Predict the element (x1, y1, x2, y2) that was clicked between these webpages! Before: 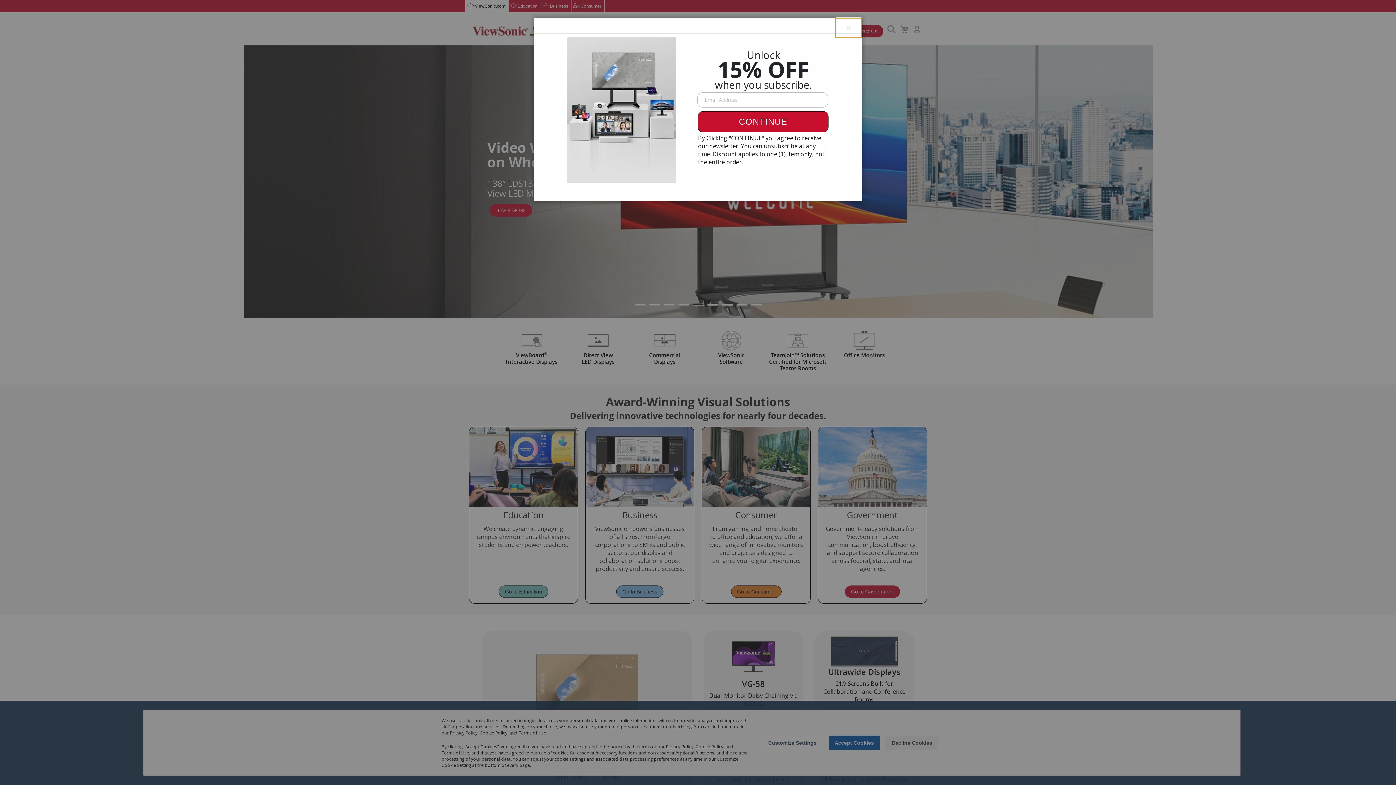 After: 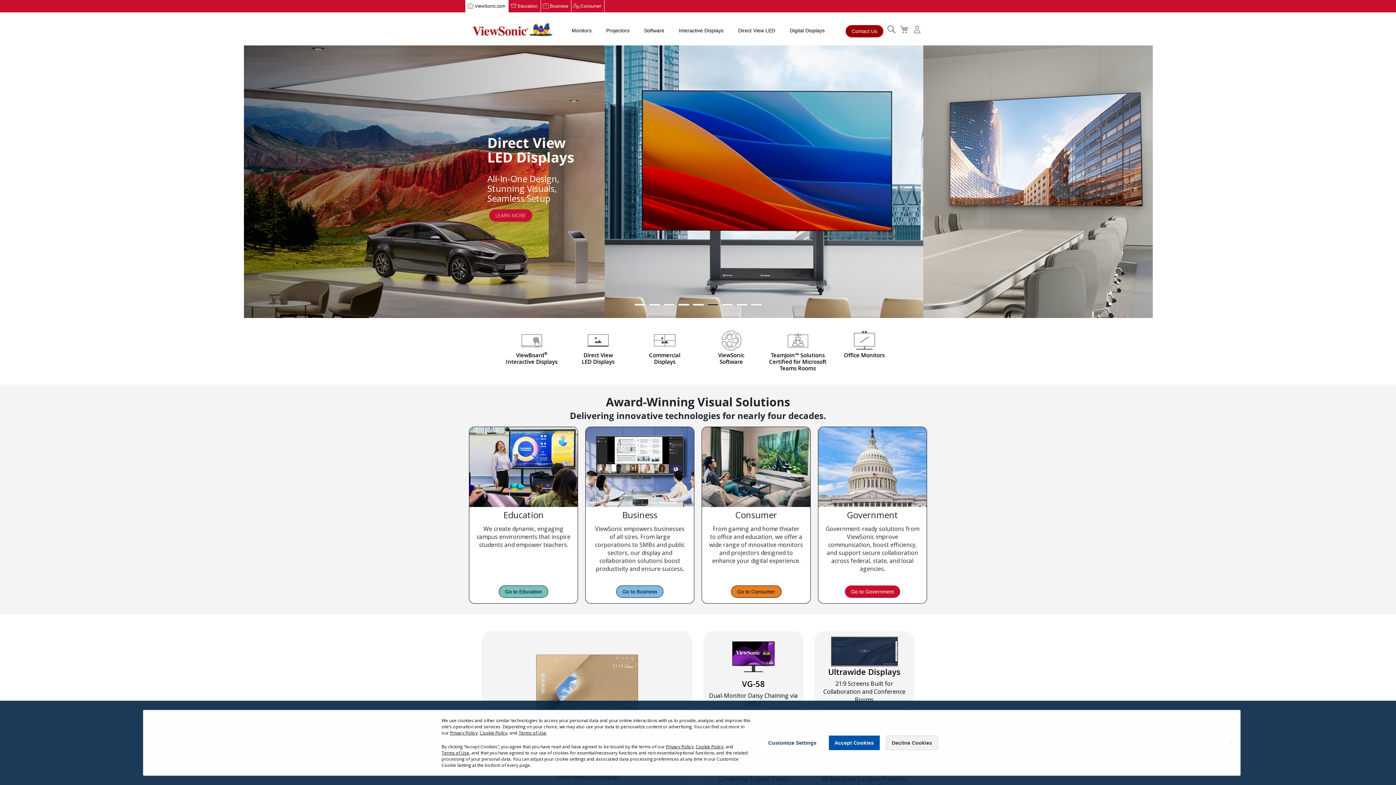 Action: label: Close bbox: (835, 18, 861, 37)